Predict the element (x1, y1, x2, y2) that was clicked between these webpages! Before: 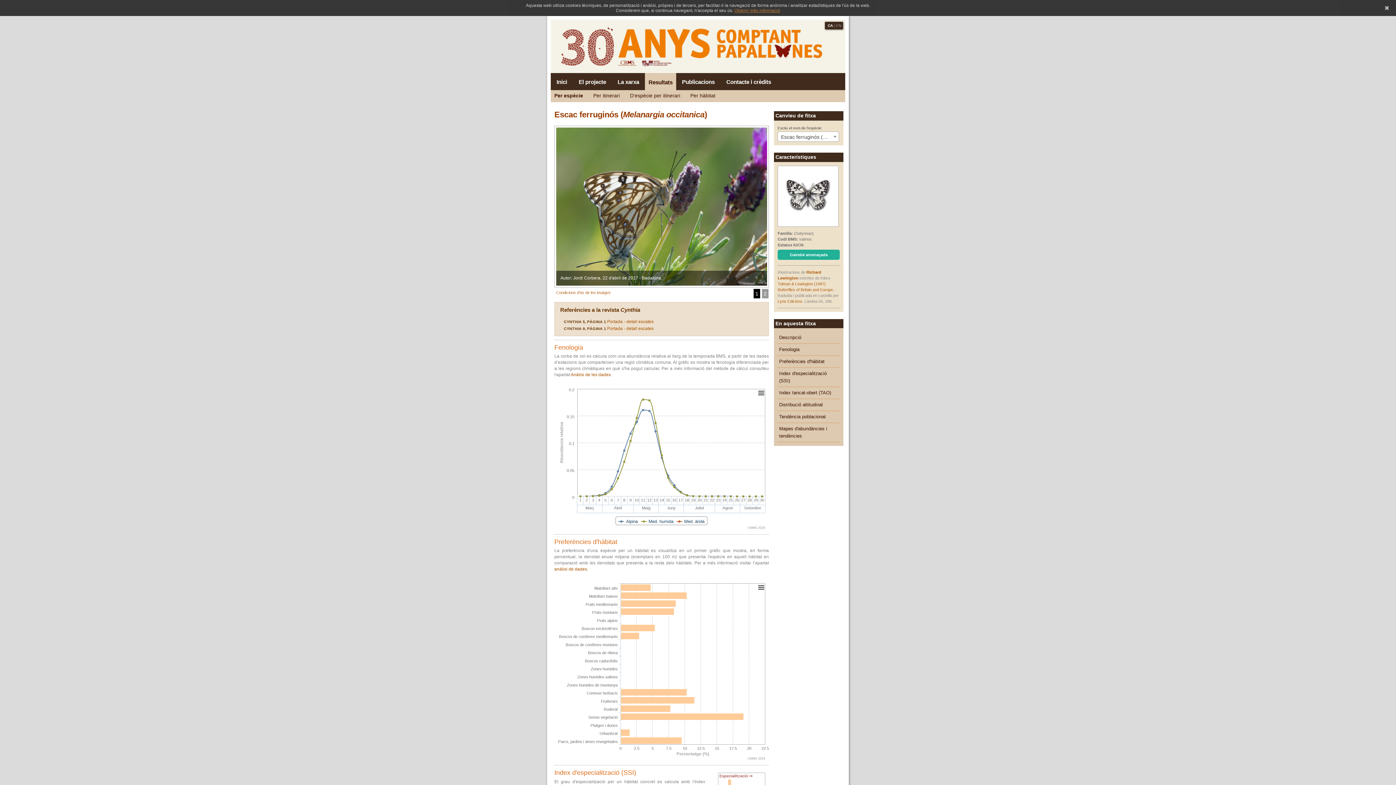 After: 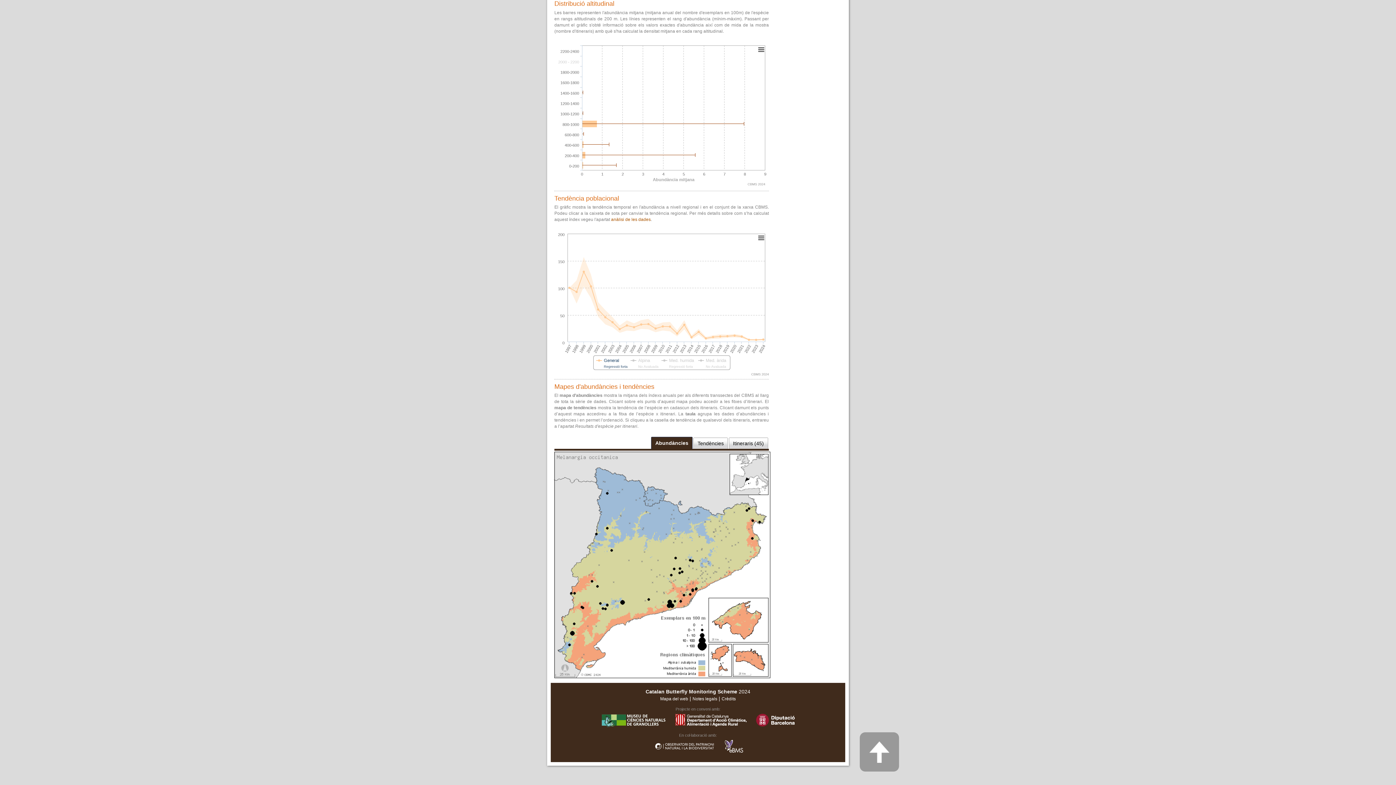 Action: bbox: (777, 399, 840, 410) label: Distribució altitudinal